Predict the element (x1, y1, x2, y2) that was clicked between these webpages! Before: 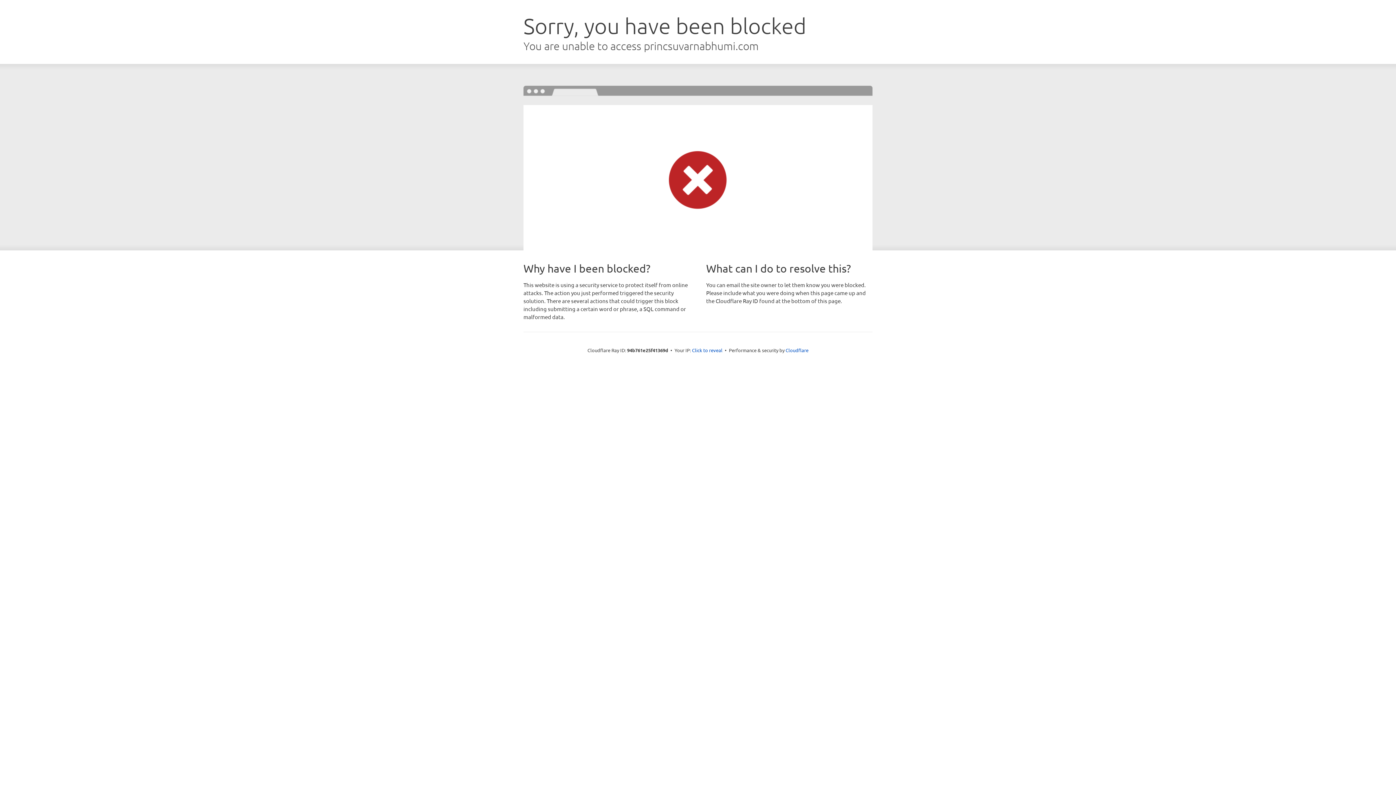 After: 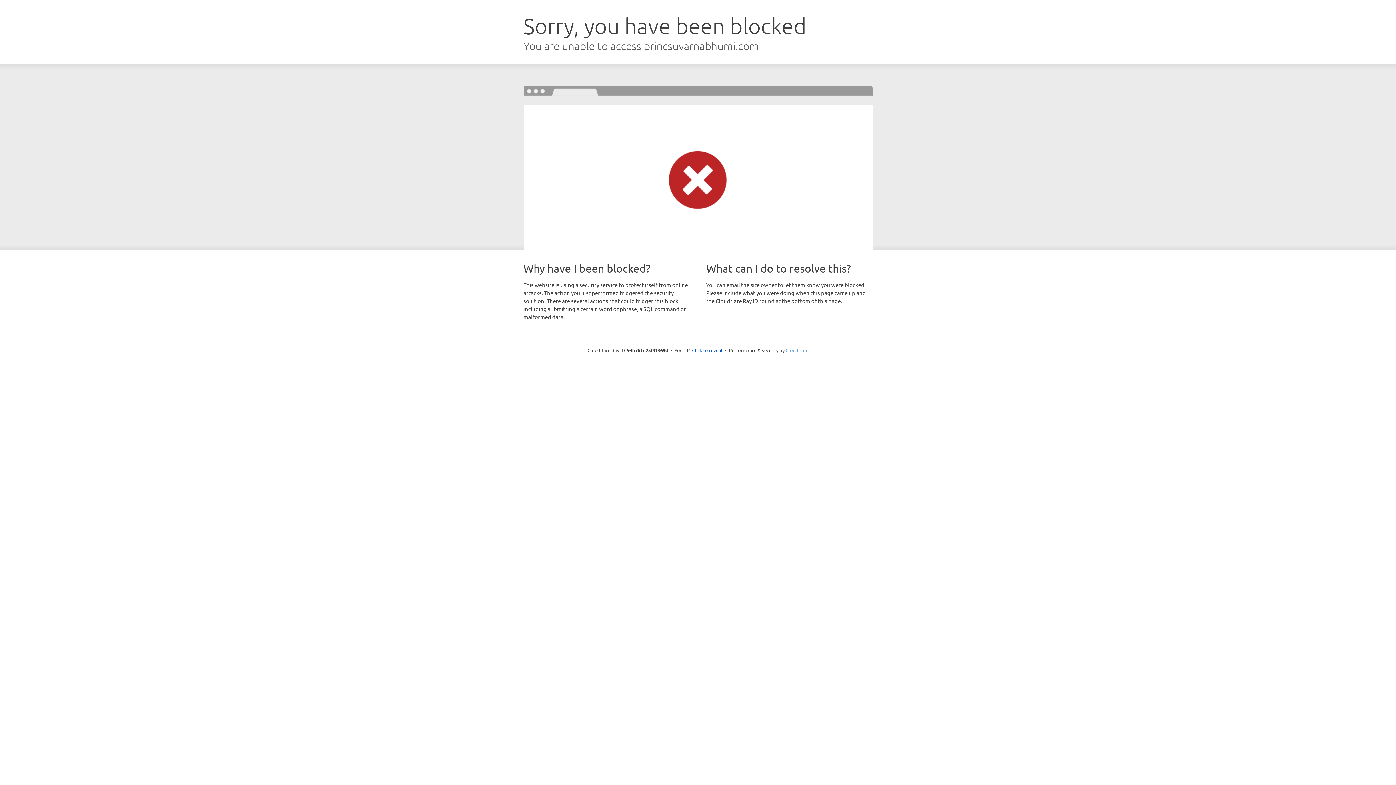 Action: bbox: (785, 347, 808, 353) label: Cloudflare